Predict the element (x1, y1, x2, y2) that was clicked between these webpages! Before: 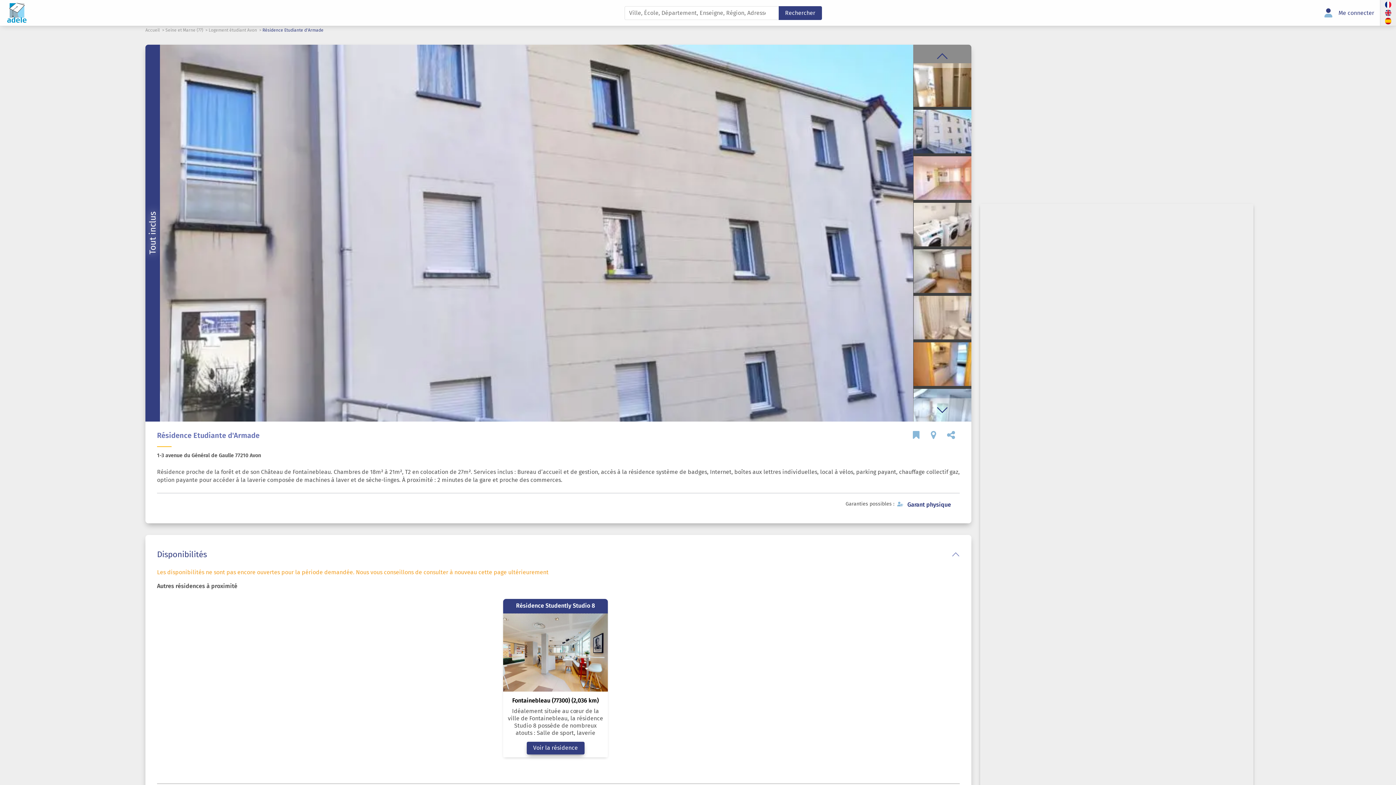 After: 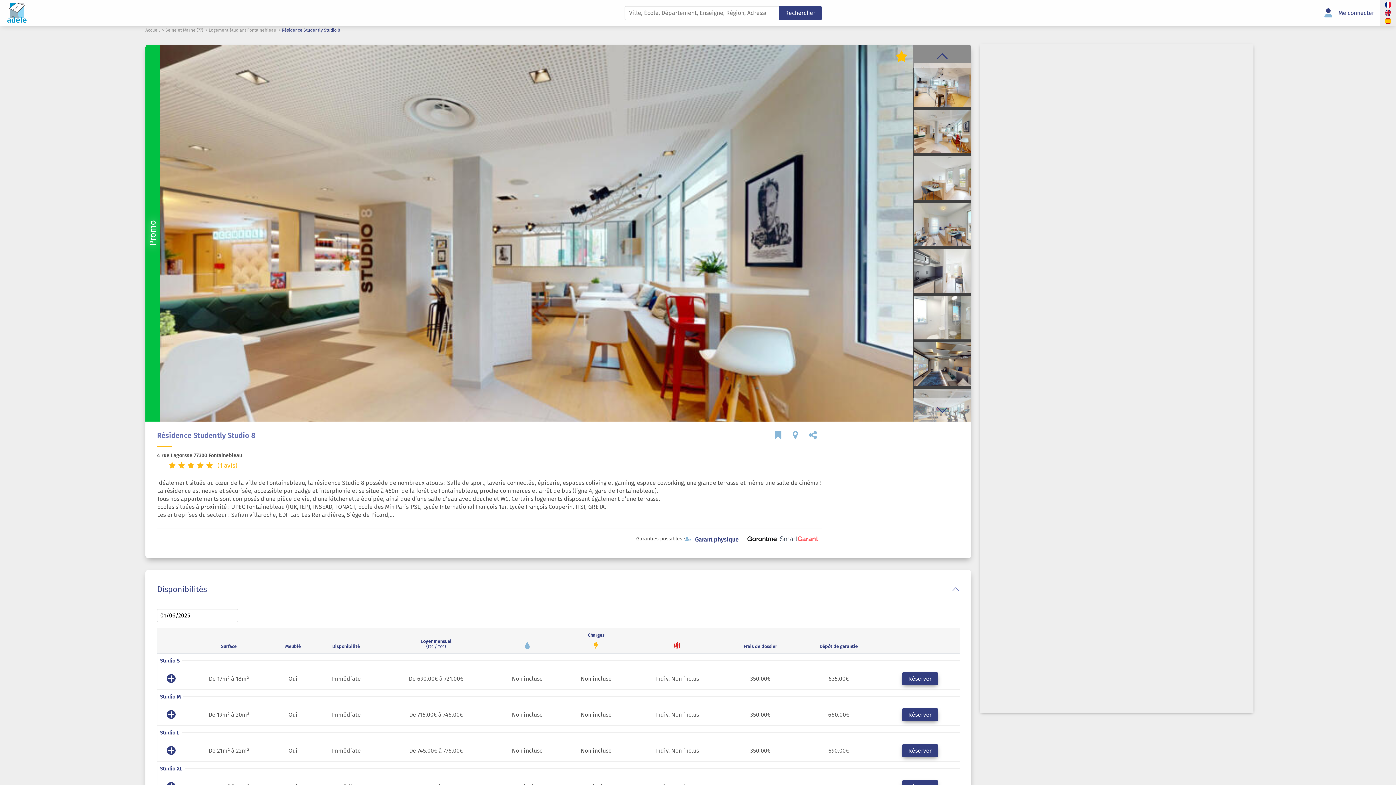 Action: label: Résidence Studently Studio 8 bbox: (503, 599, 608, 613)